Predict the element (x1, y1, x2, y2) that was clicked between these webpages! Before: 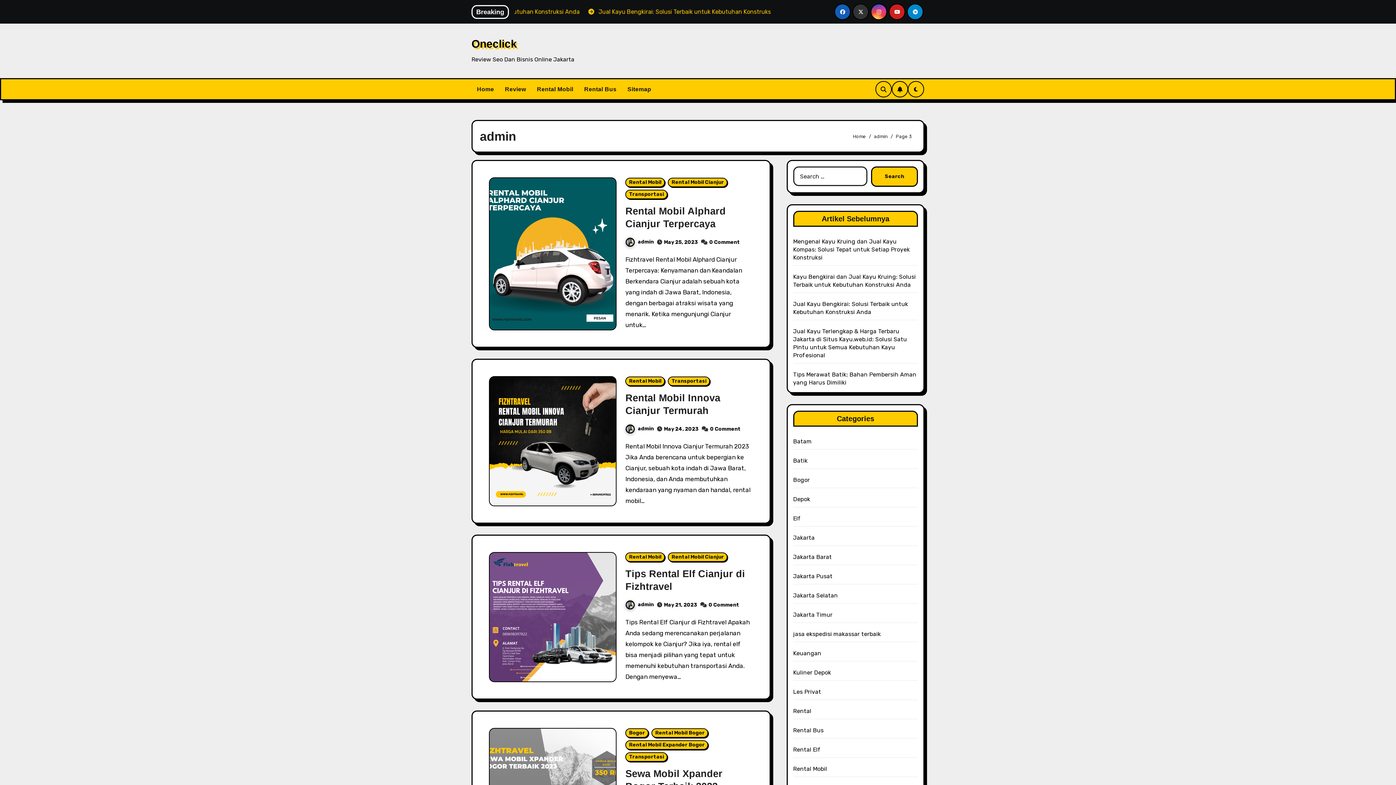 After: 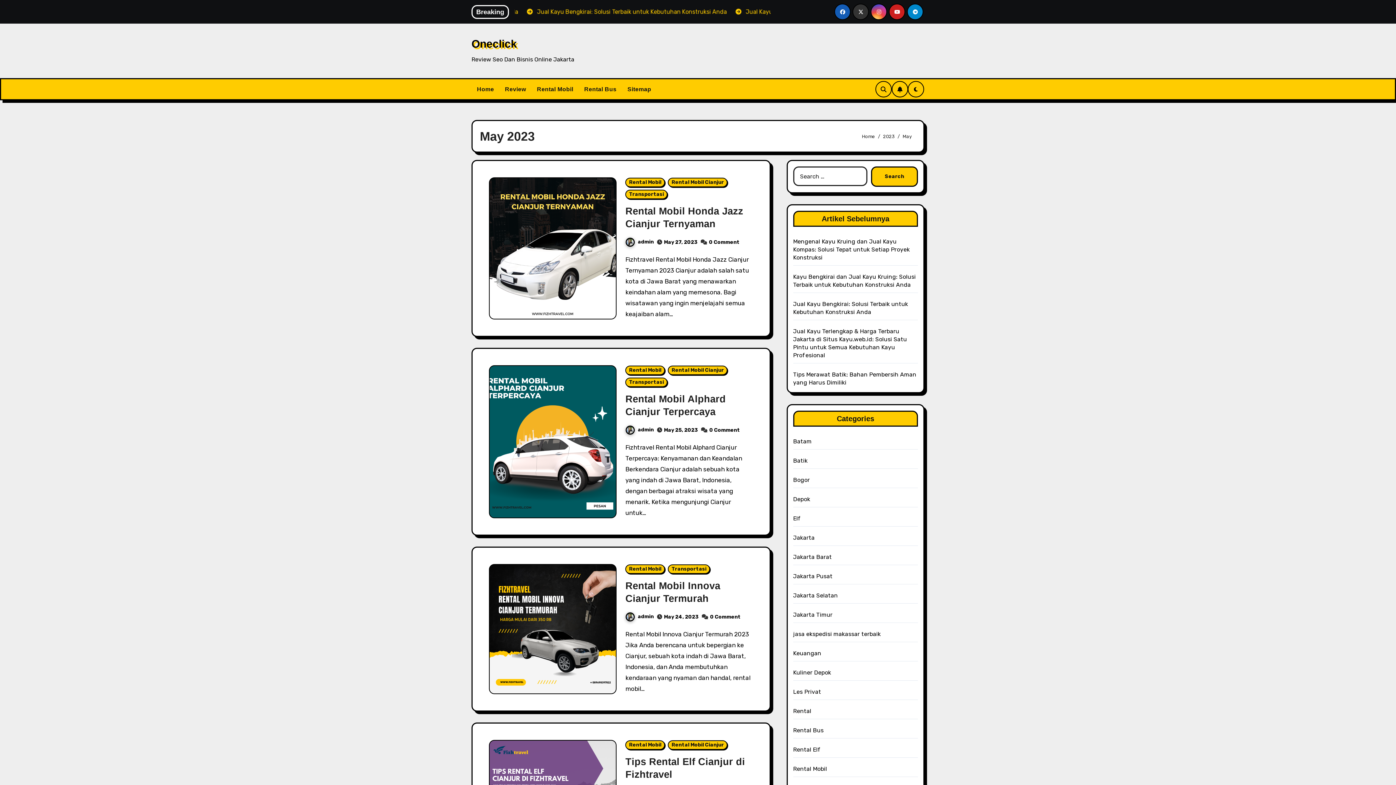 Action: bbox: (664, 239, 697, 245) label: May 25, 2023